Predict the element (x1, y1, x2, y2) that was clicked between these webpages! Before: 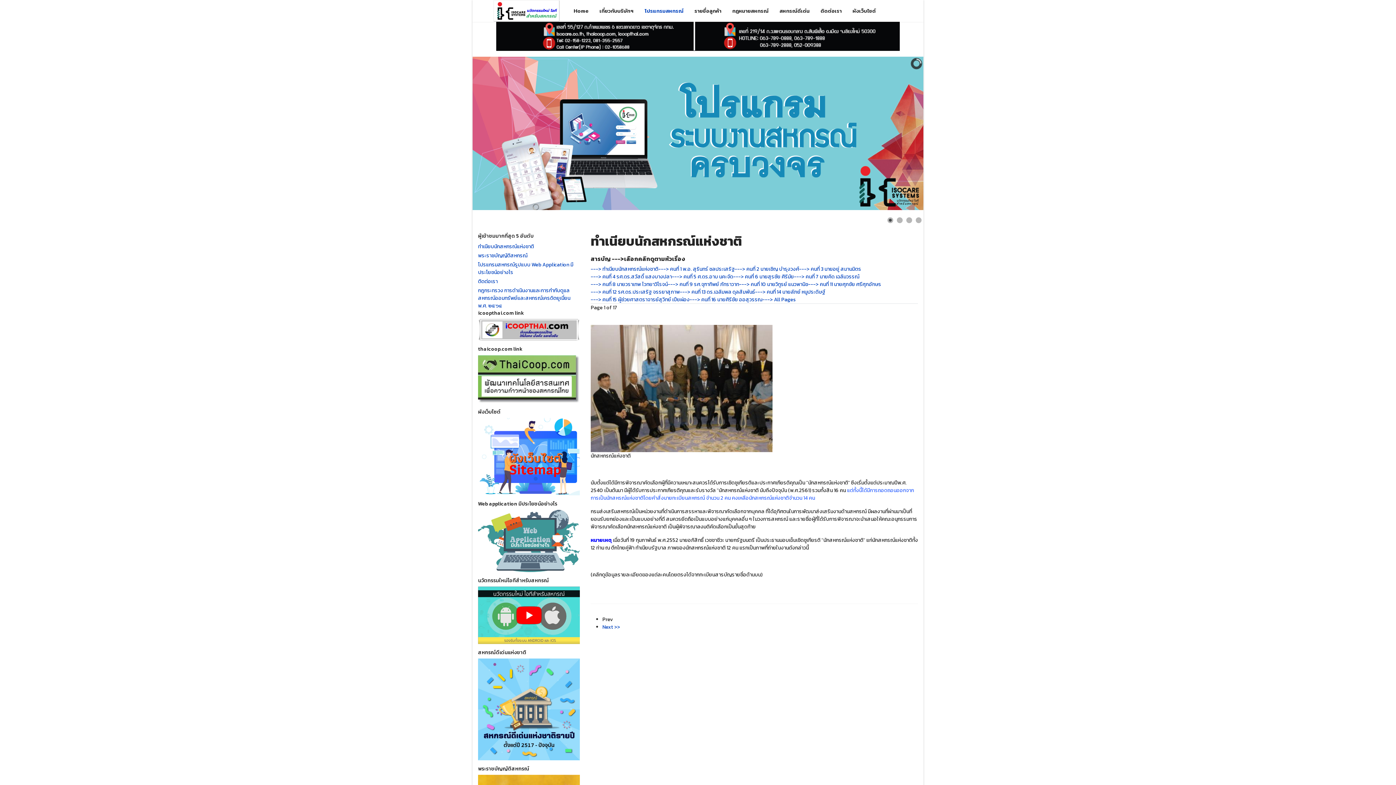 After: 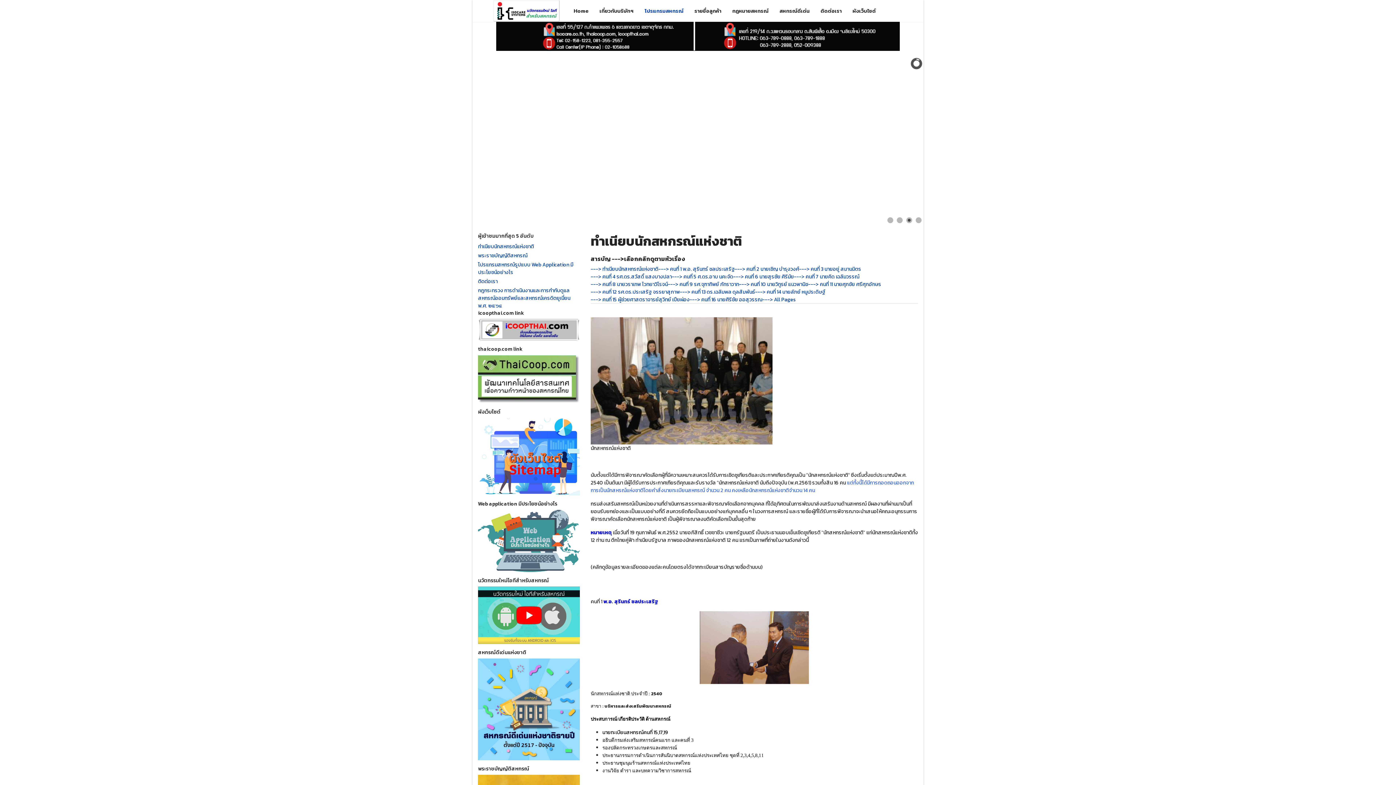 Action: label: ---> All Pages bbox: (762, 296, 796, 303)